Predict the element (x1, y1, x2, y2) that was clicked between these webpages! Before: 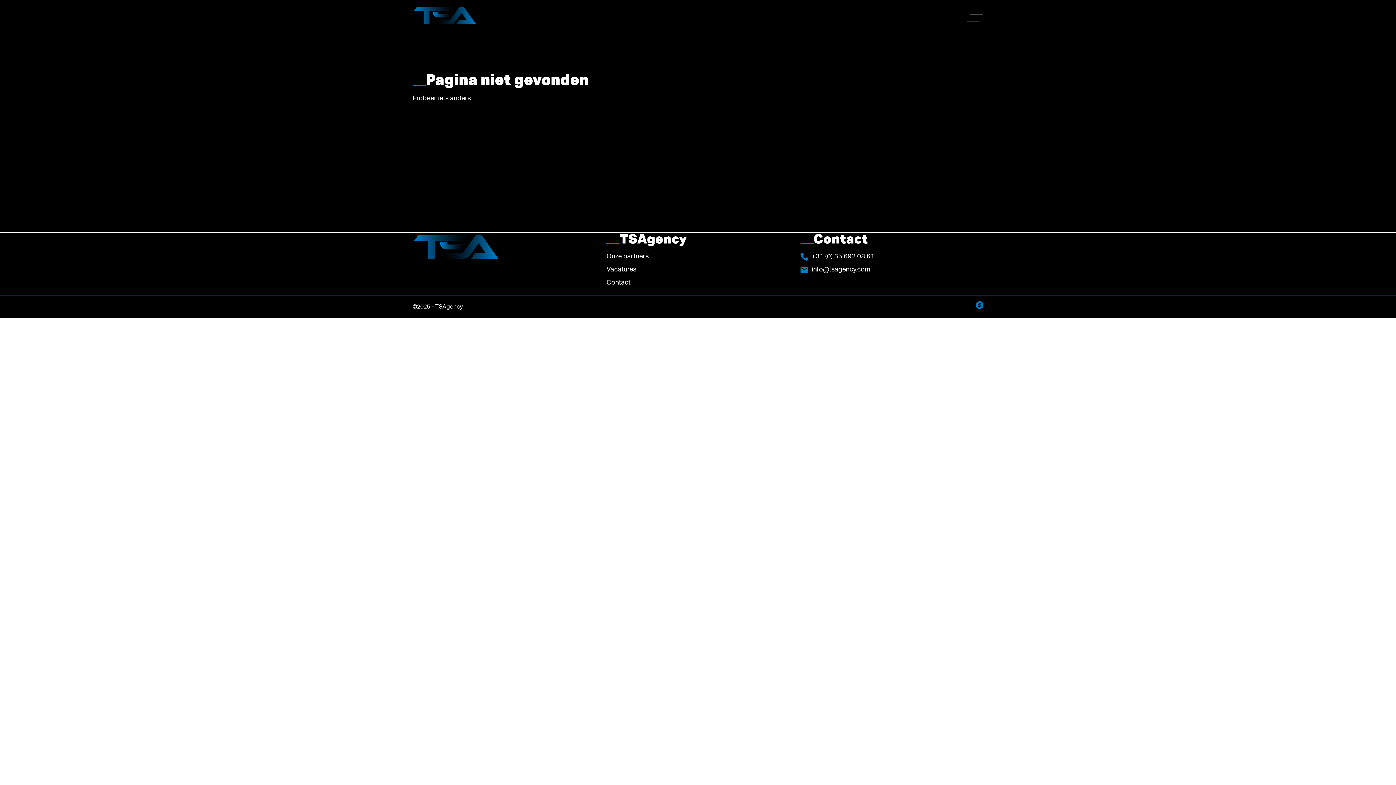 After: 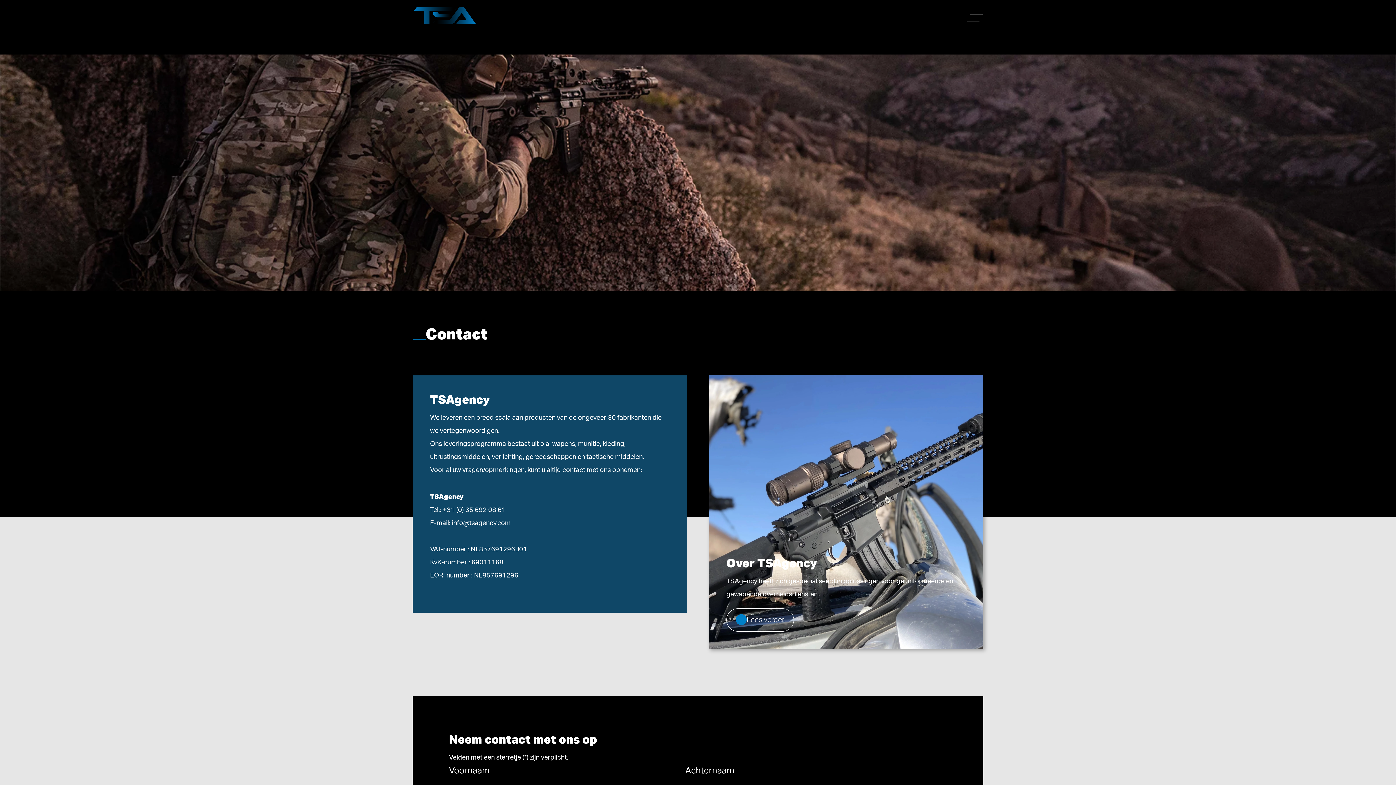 Action: bbox: (606, 266, 636, 273) label: Vacatures